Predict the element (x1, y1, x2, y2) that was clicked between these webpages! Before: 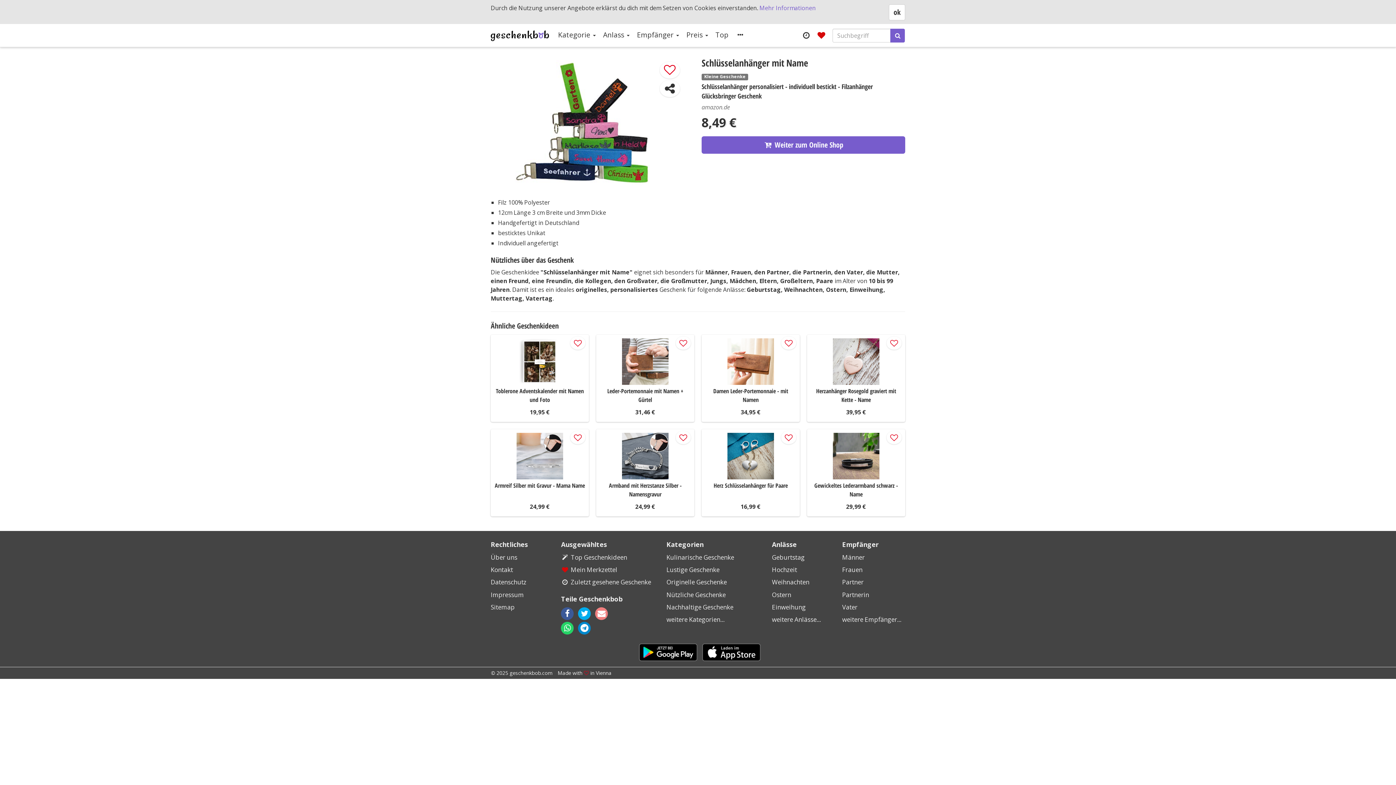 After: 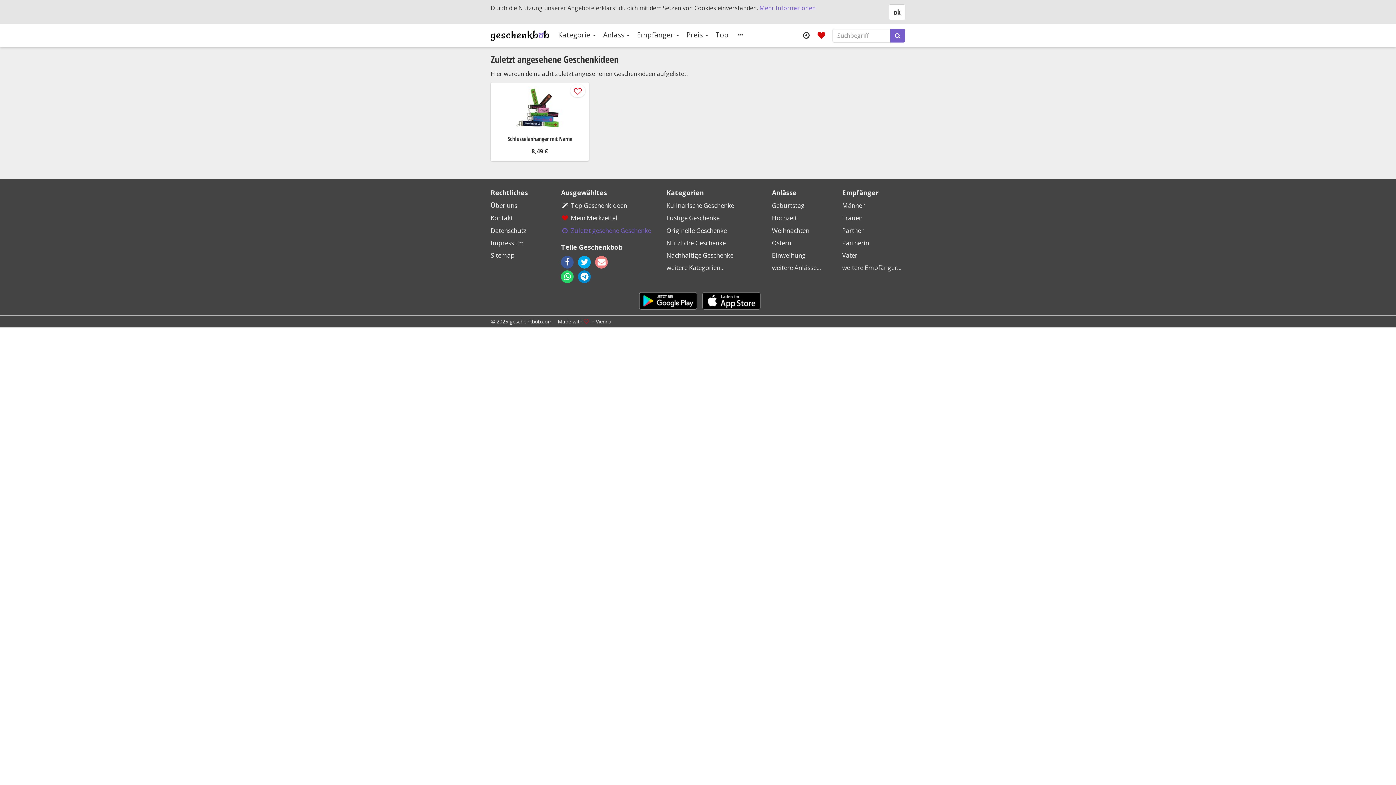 Action: bbox: (798, 28, 814, 41)